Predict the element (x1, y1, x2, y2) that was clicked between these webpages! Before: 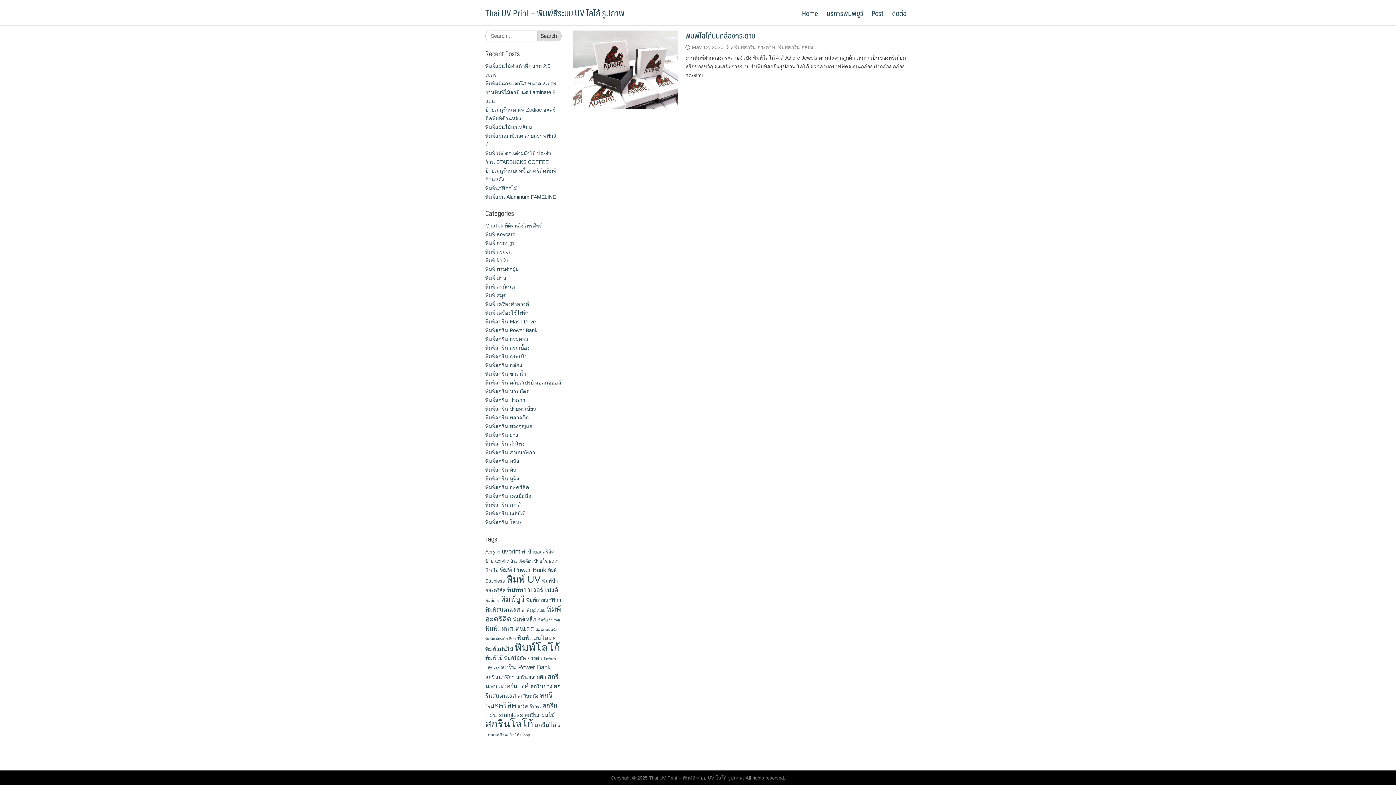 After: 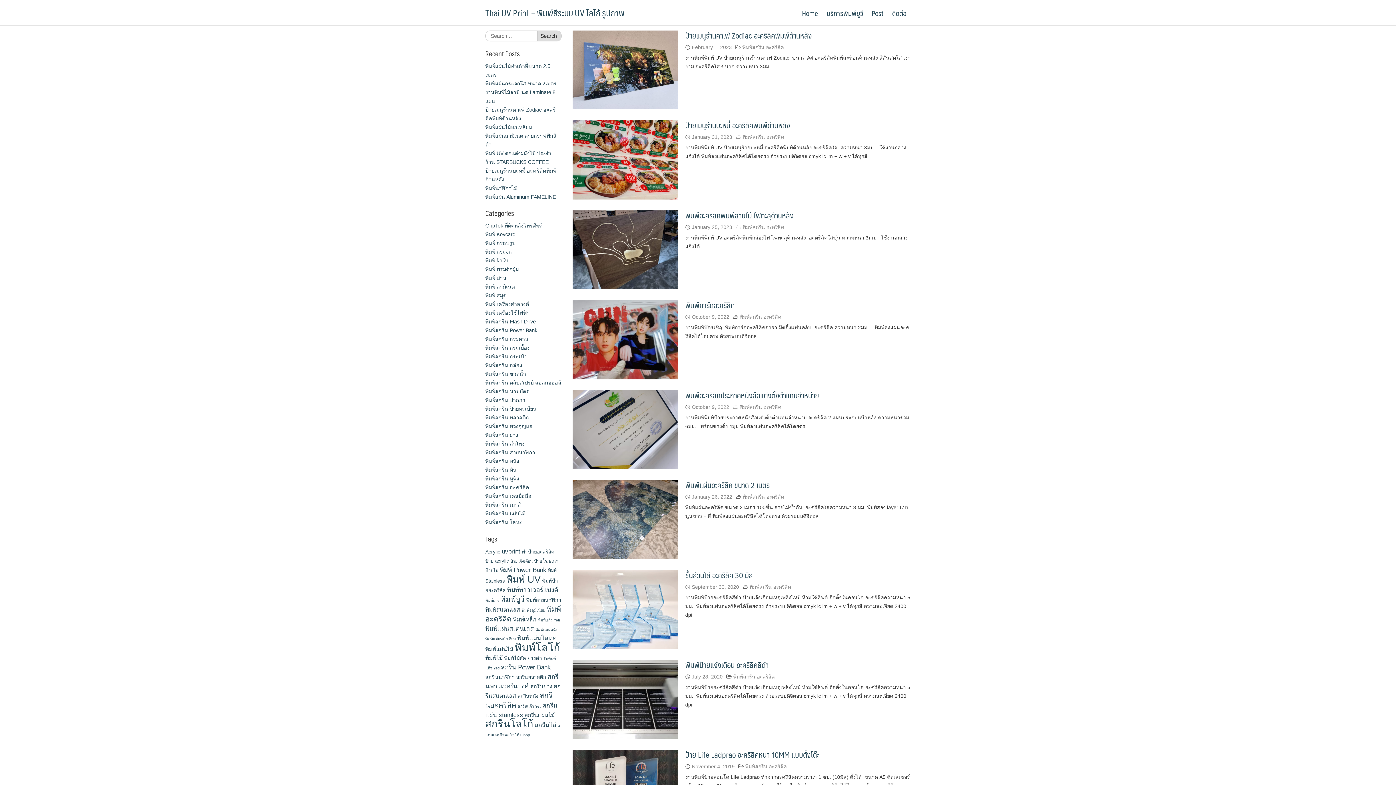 Action: bbox: (534, 558, 558, 563) label: ป้ายโฆษณา (12 items)